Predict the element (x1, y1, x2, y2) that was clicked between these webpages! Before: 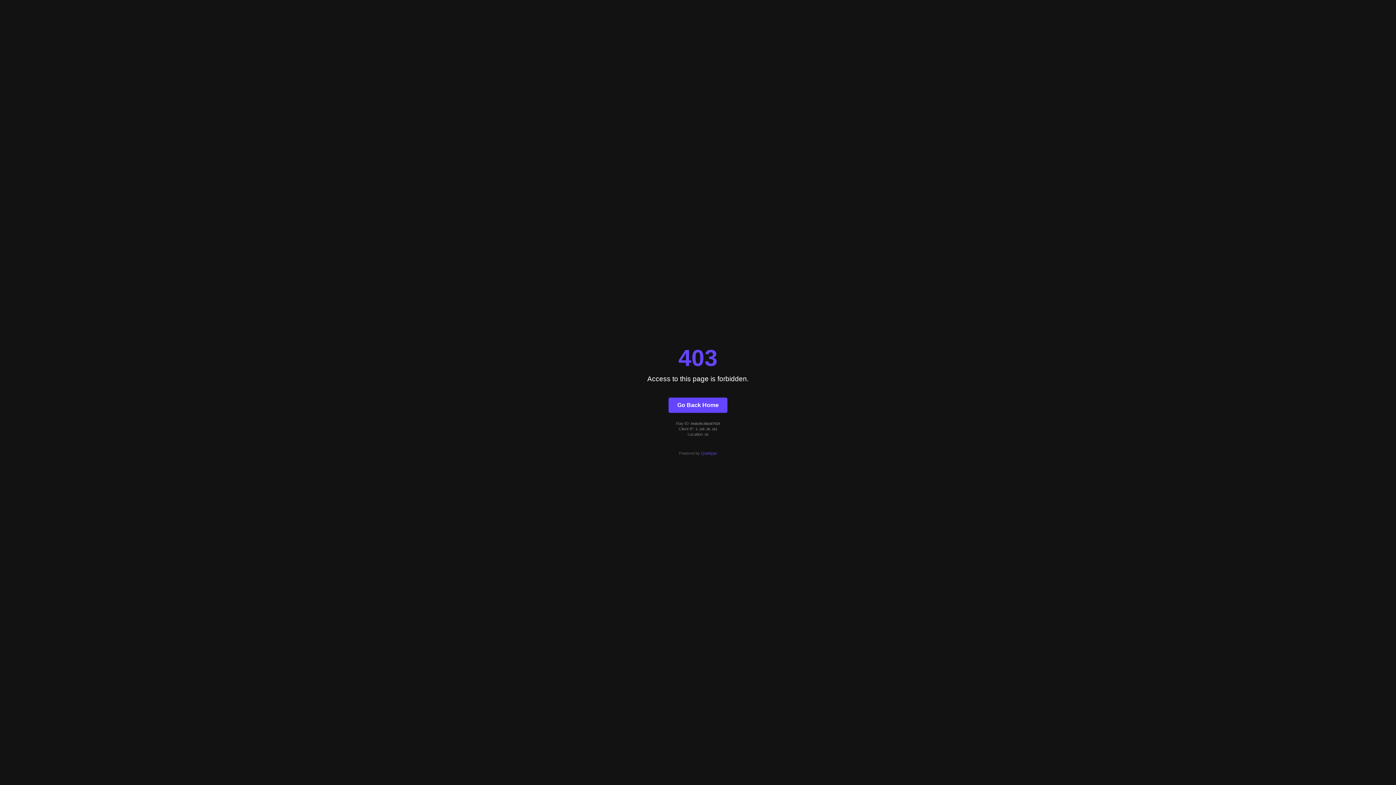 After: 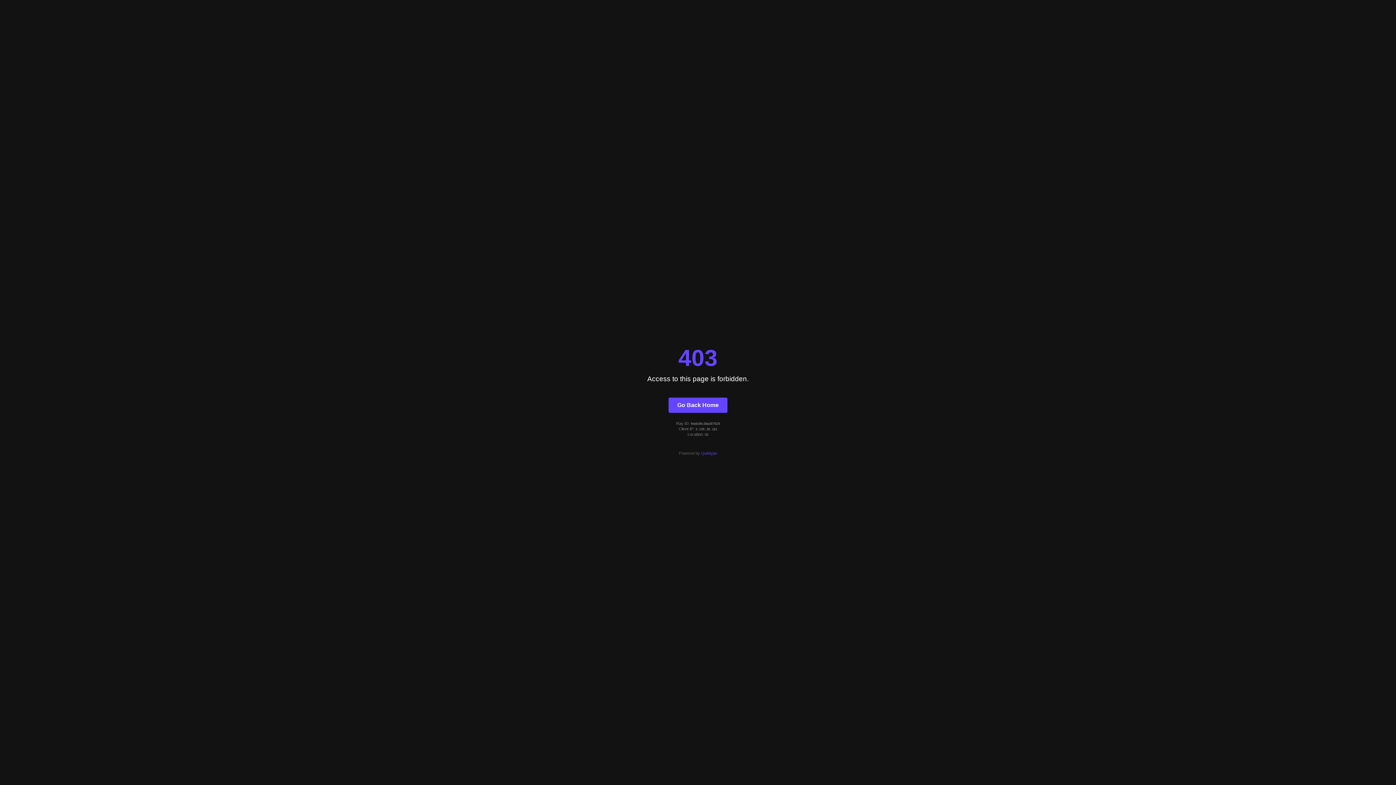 Action: bbox: (701, 451, 717, 455) label: Quintype